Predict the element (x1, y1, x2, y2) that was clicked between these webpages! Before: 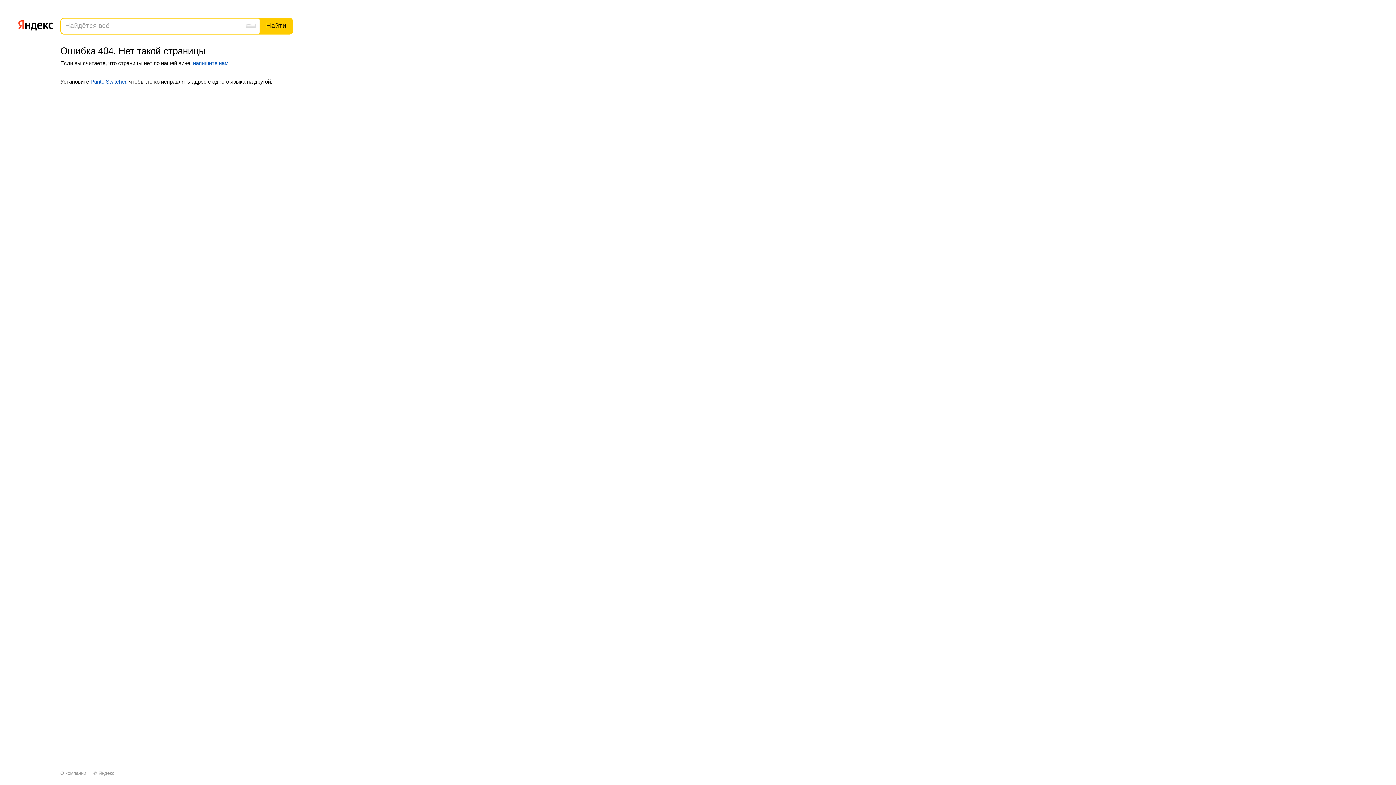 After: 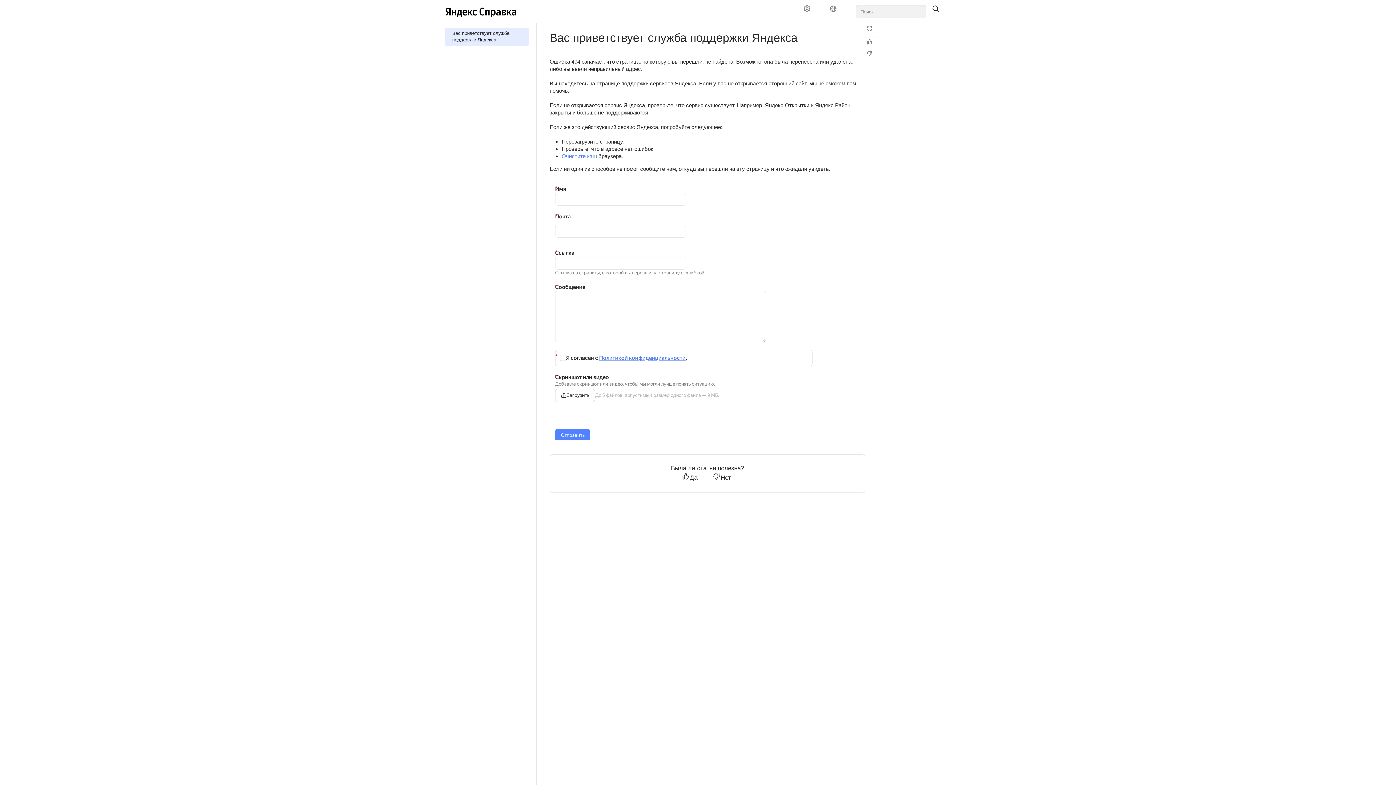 Action: bbox: (193, 59, 228, 66) label: напишите нам